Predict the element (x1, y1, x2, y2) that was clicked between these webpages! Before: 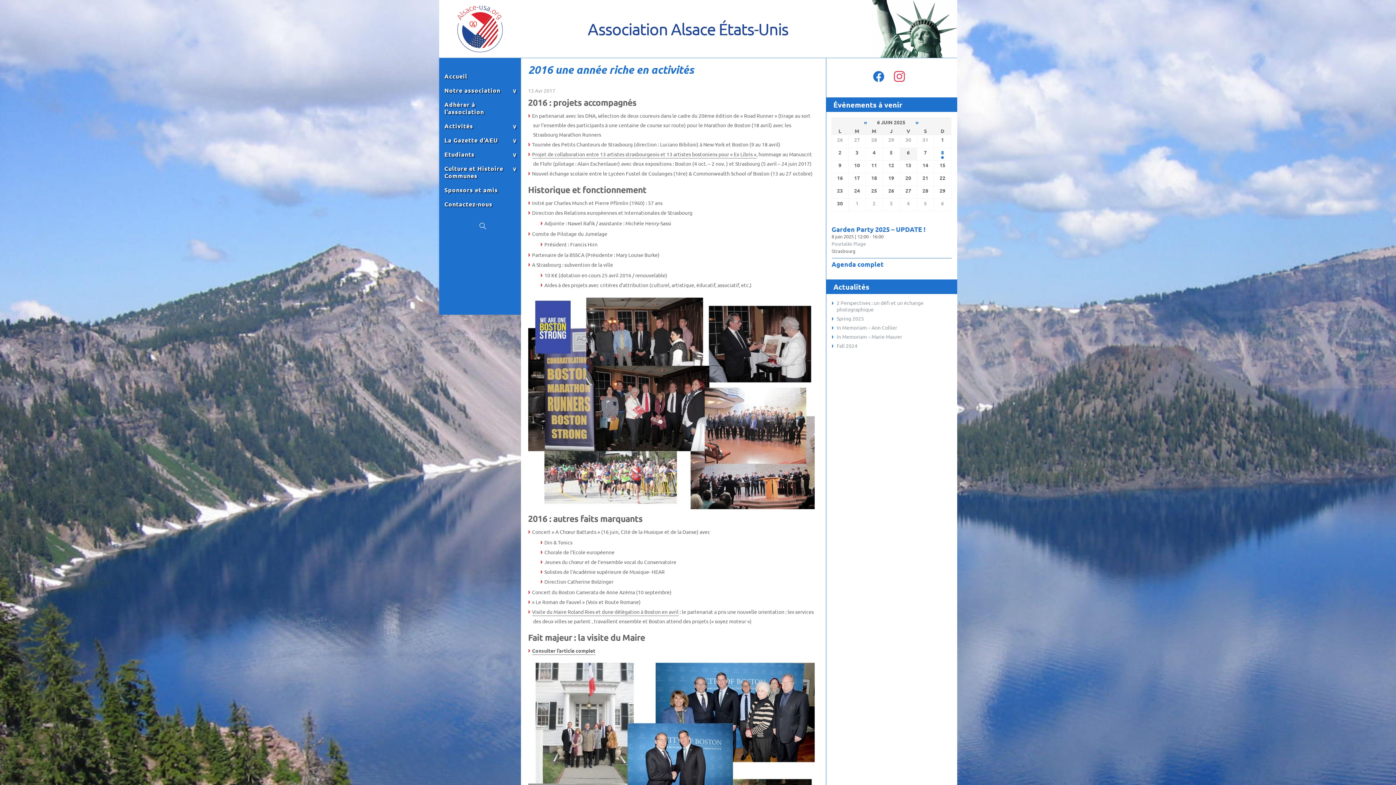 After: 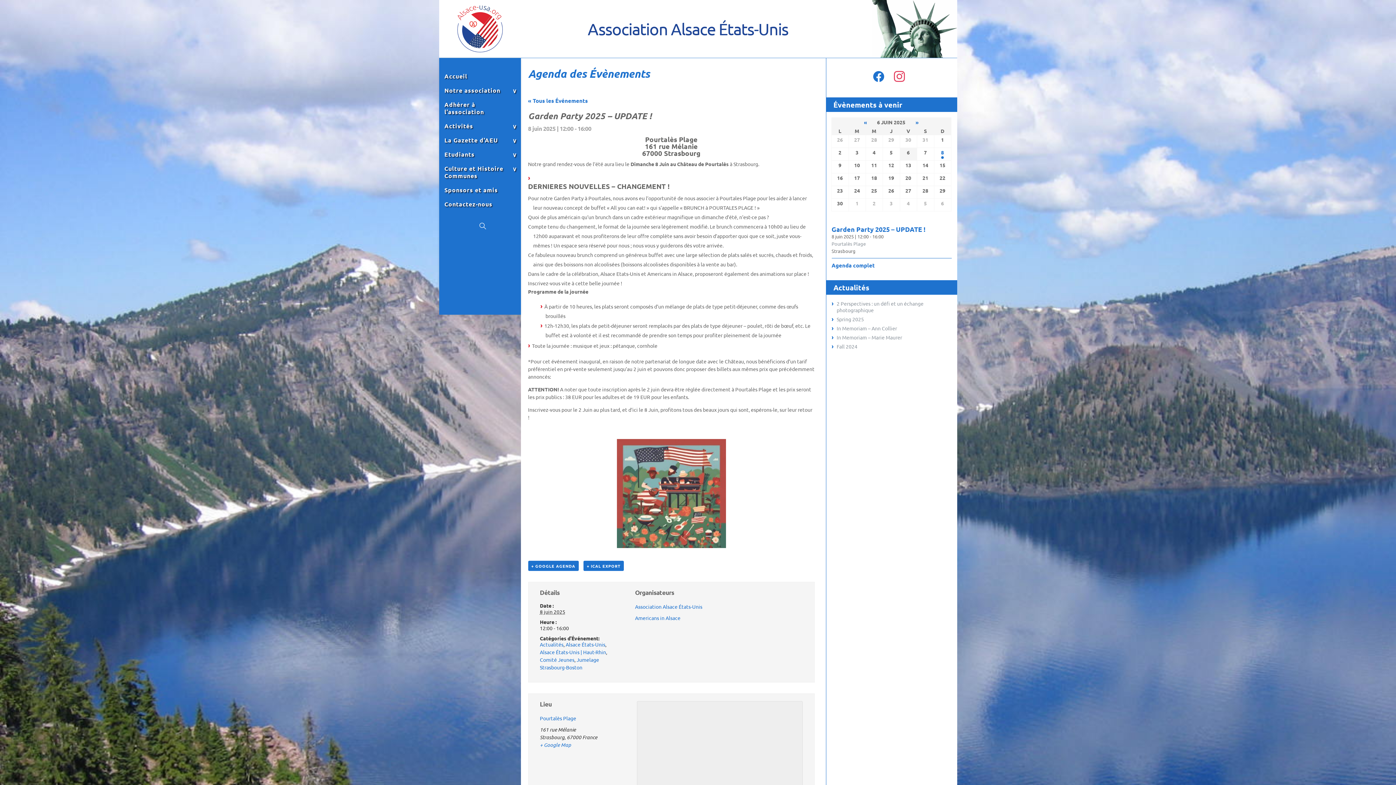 Action: label: Garden Party 2025 – UPDATE ! bbox: (831, 225, 925, 233)